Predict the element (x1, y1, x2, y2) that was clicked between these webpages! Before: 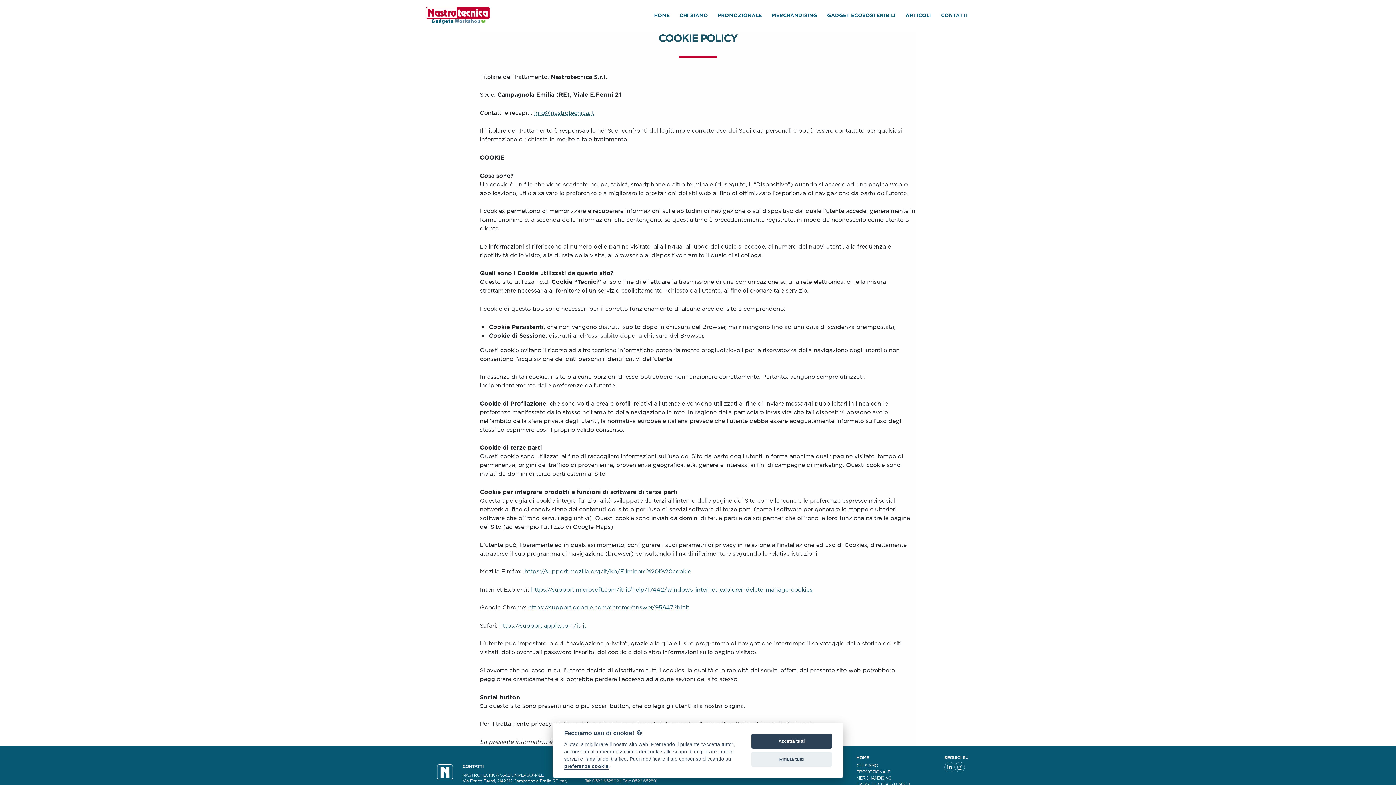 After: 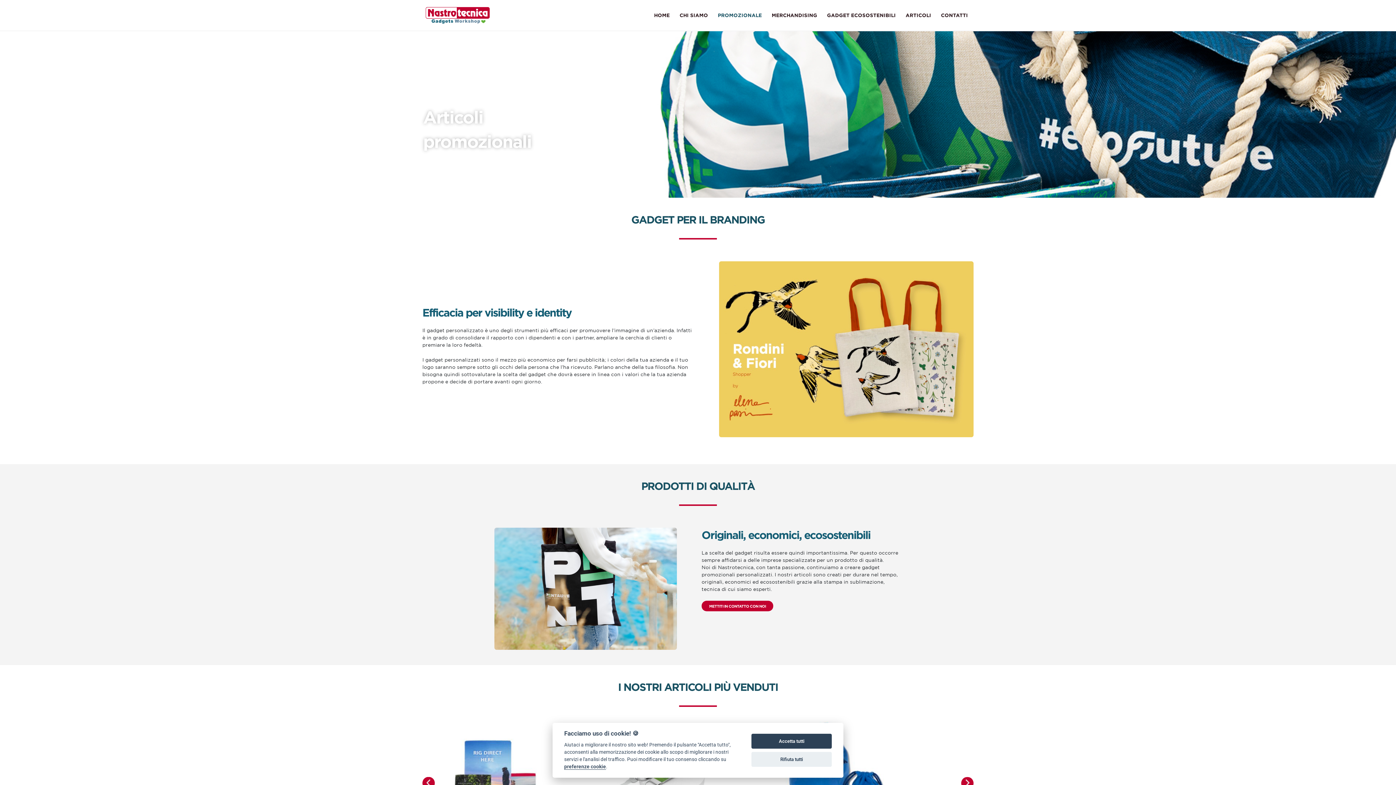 Action: bbox: (856, 769, 909, 775) label: PROMOZIONALE